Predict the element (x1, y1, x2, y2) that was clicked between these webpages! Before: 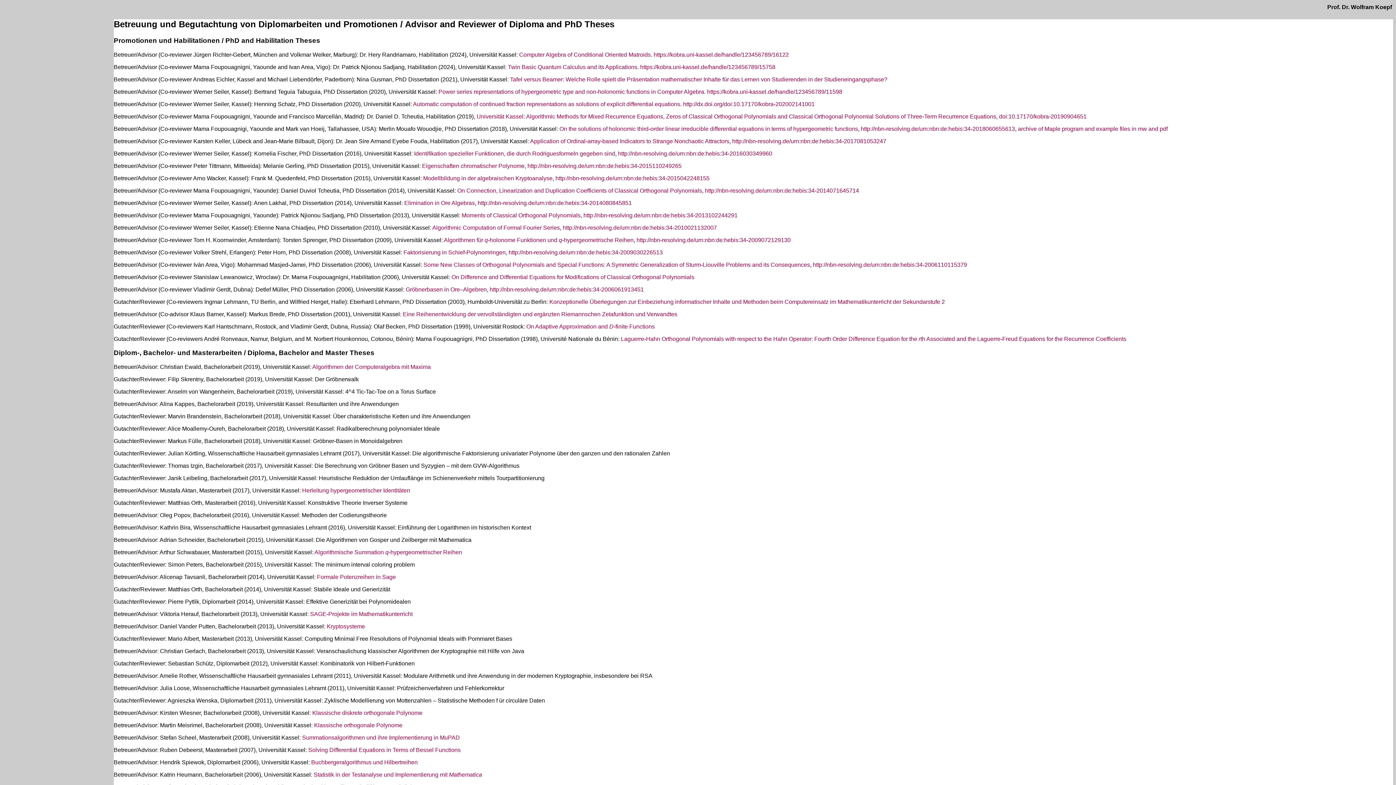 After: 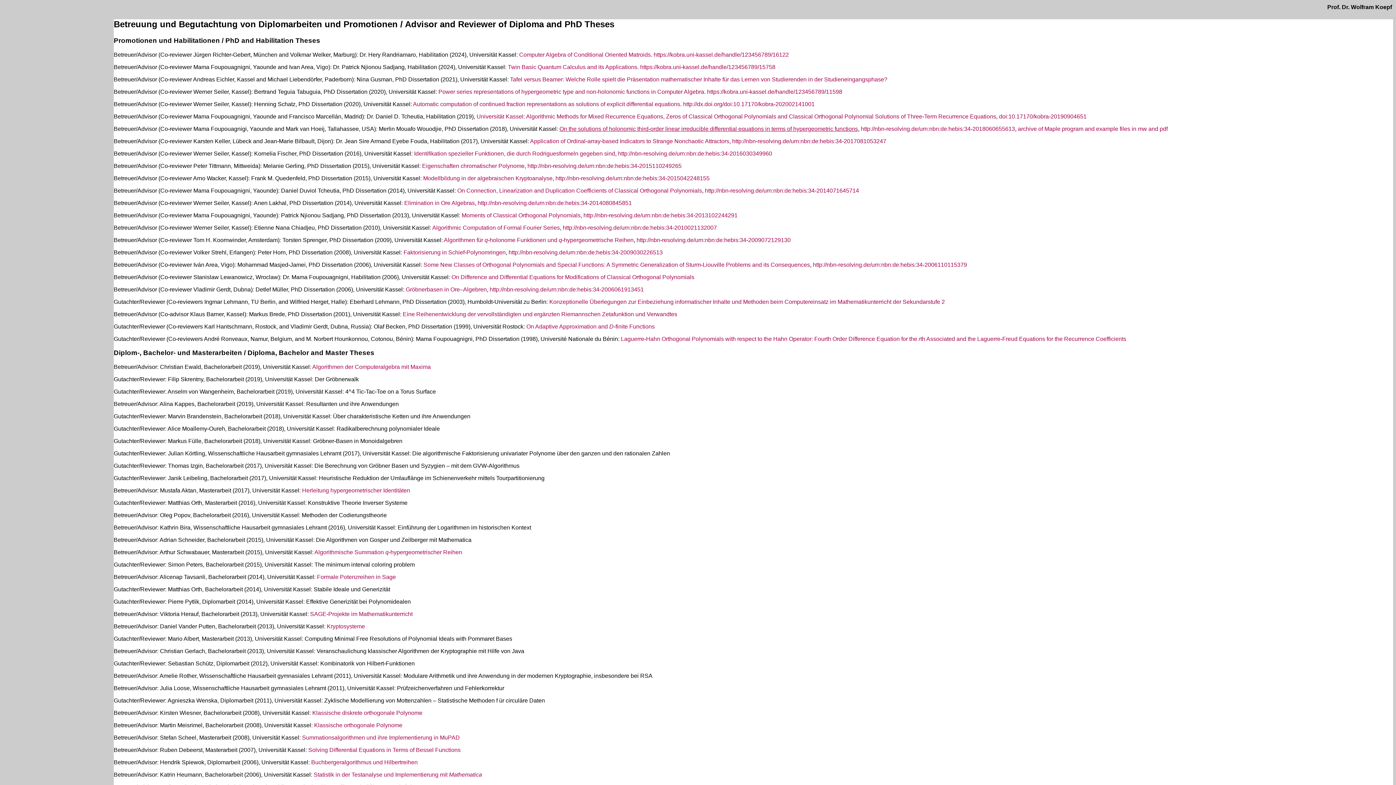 Action: bbox: (559, 125, 858, 131) label: On the solutions of holonomic third-order linear irreducible differential equations in terms of hypergeometric functions